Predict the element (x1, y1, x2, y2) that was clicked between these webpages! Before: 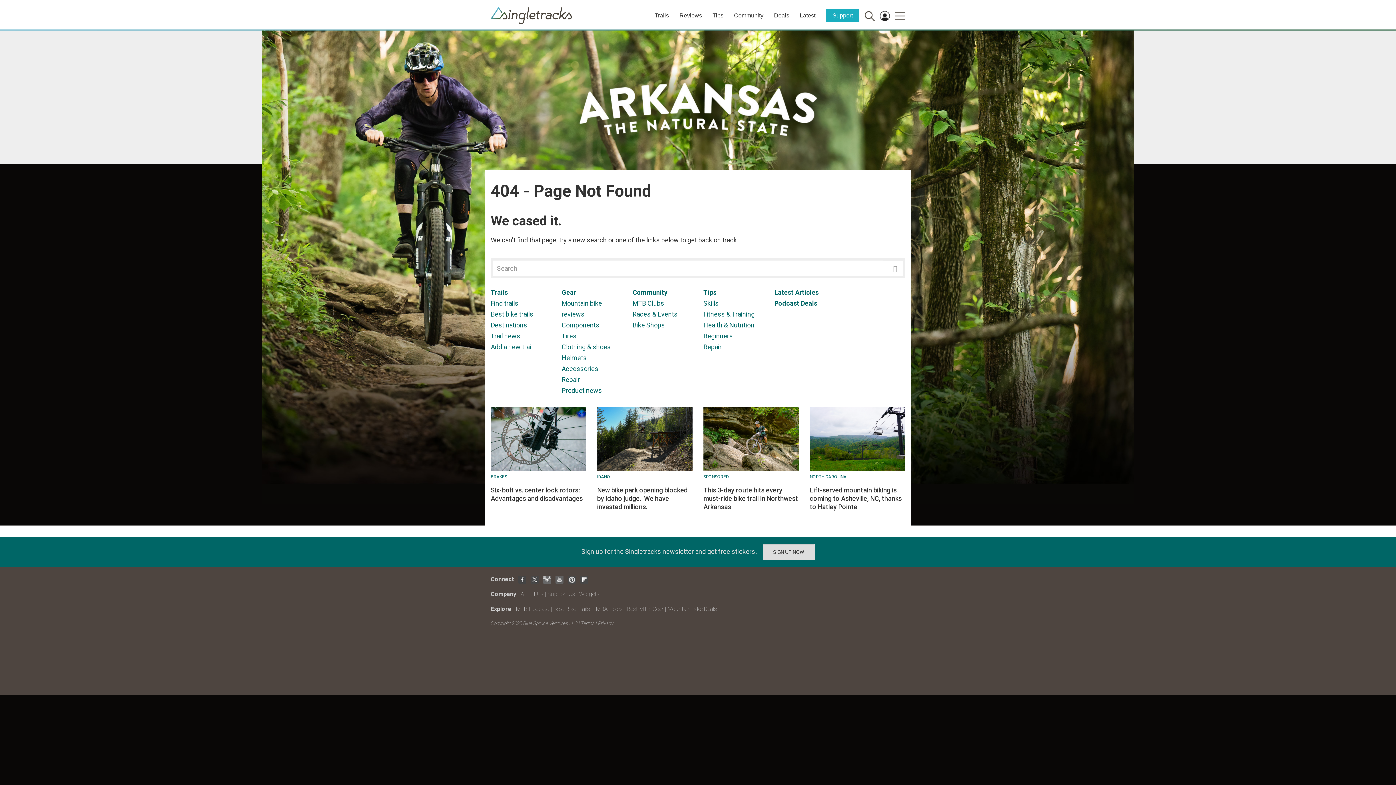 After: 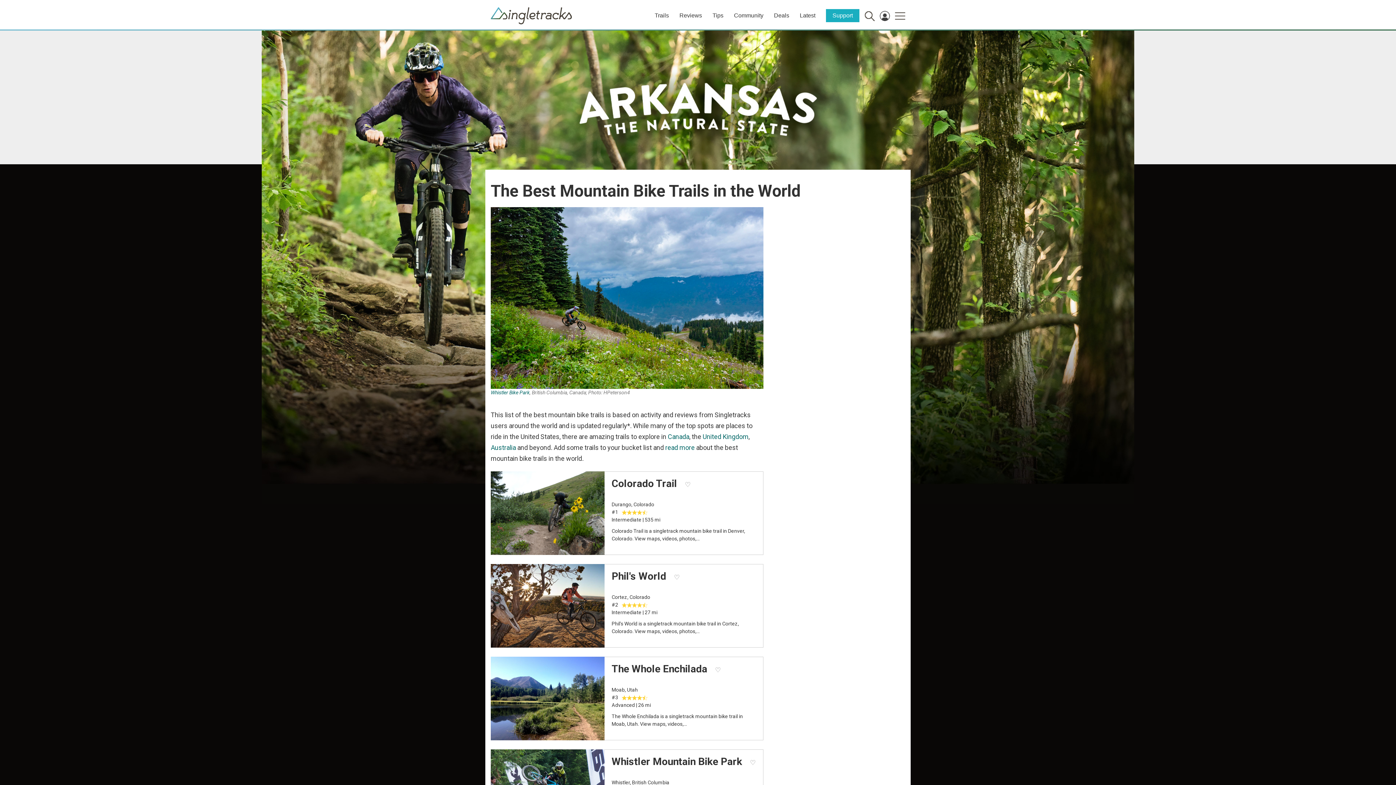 Action: label: Best Bike Trails bbox: (553, 605, 590, 612)